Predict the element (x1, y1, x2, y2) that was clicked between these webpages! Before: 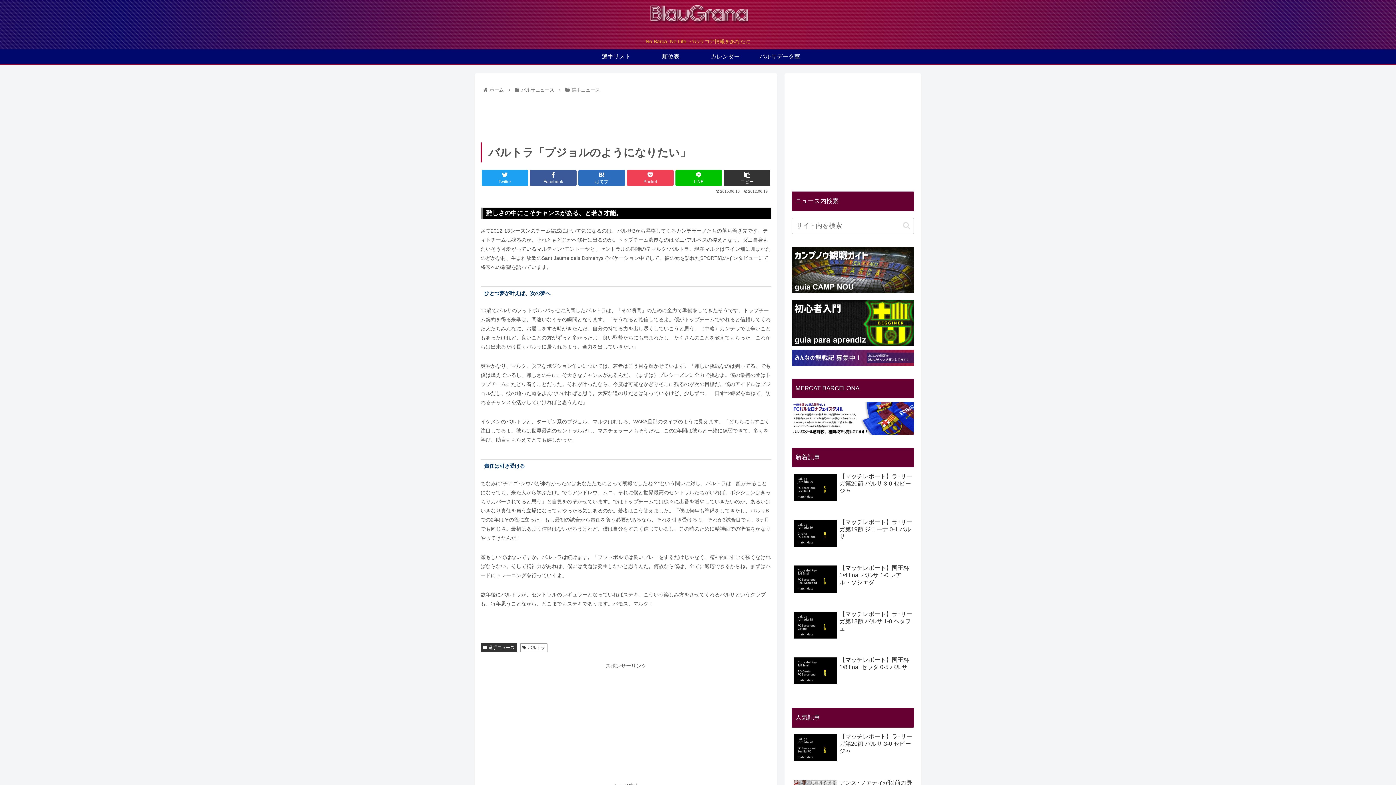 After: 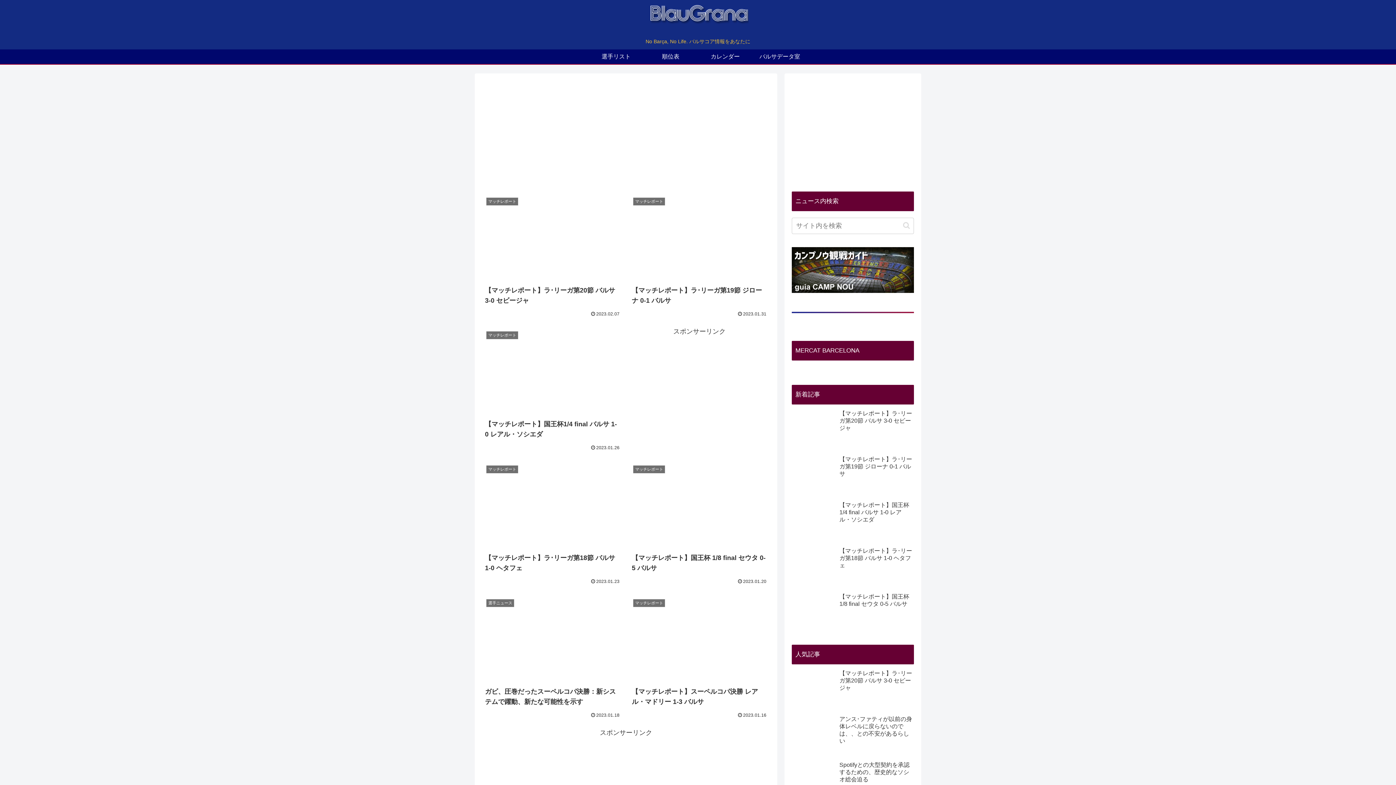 Action: bbox: (641, 3, 755, 30)